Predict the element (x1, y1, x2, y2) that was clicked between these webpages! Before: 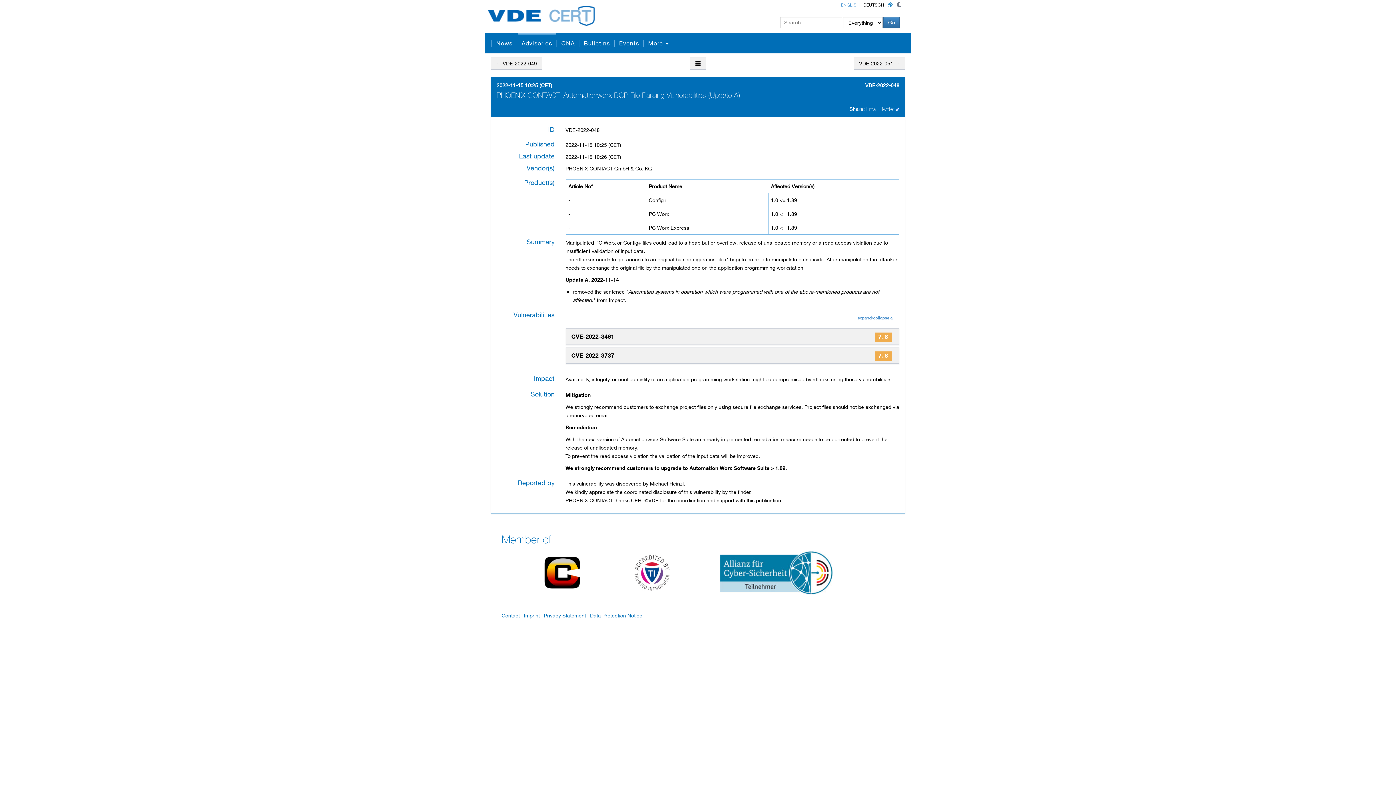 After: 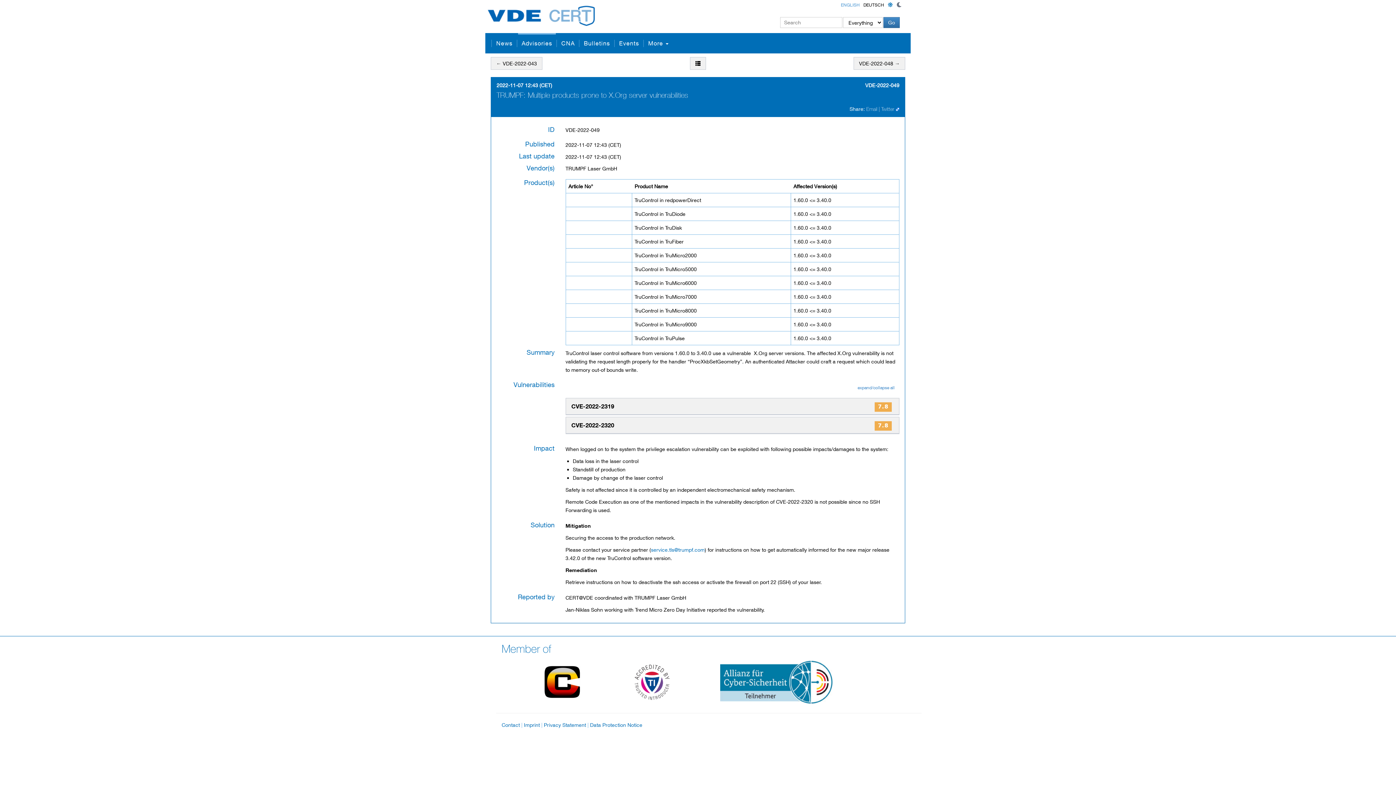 Action: label: ← VDE-2022-049 bbox: (490, 57, 542, 69)